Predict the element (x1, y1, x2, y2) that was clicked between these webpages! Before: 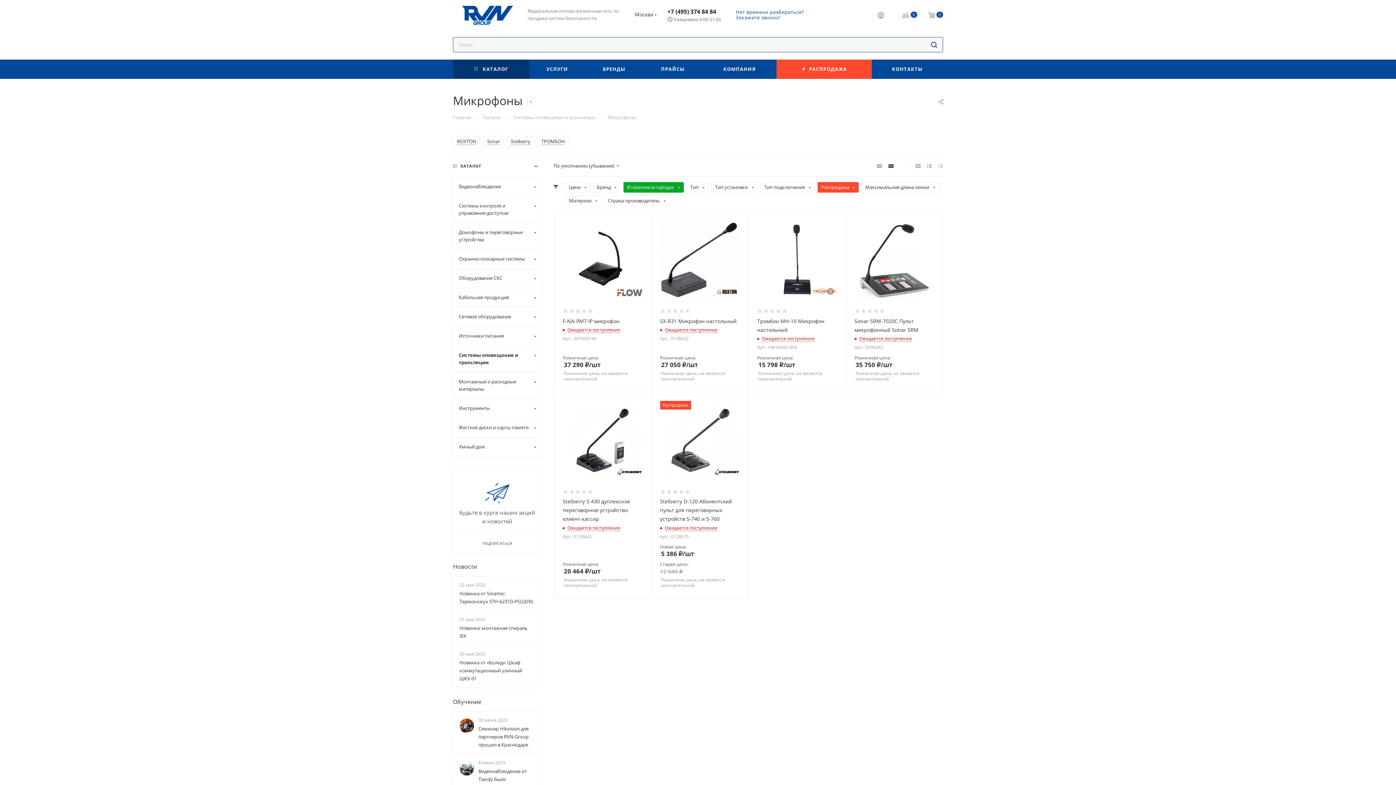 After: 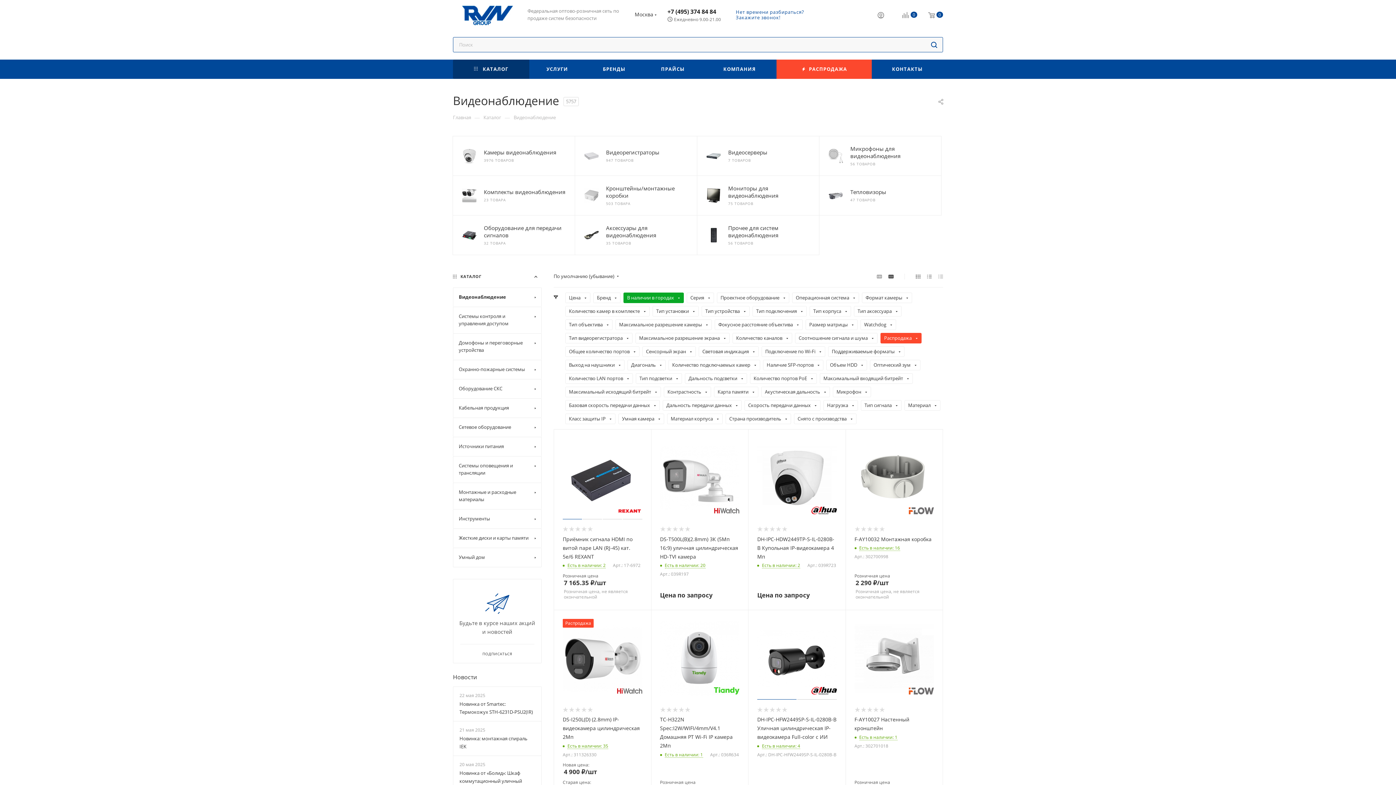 Action: bbox: (453, 177, 541, 196) label: Видеонаблюдение